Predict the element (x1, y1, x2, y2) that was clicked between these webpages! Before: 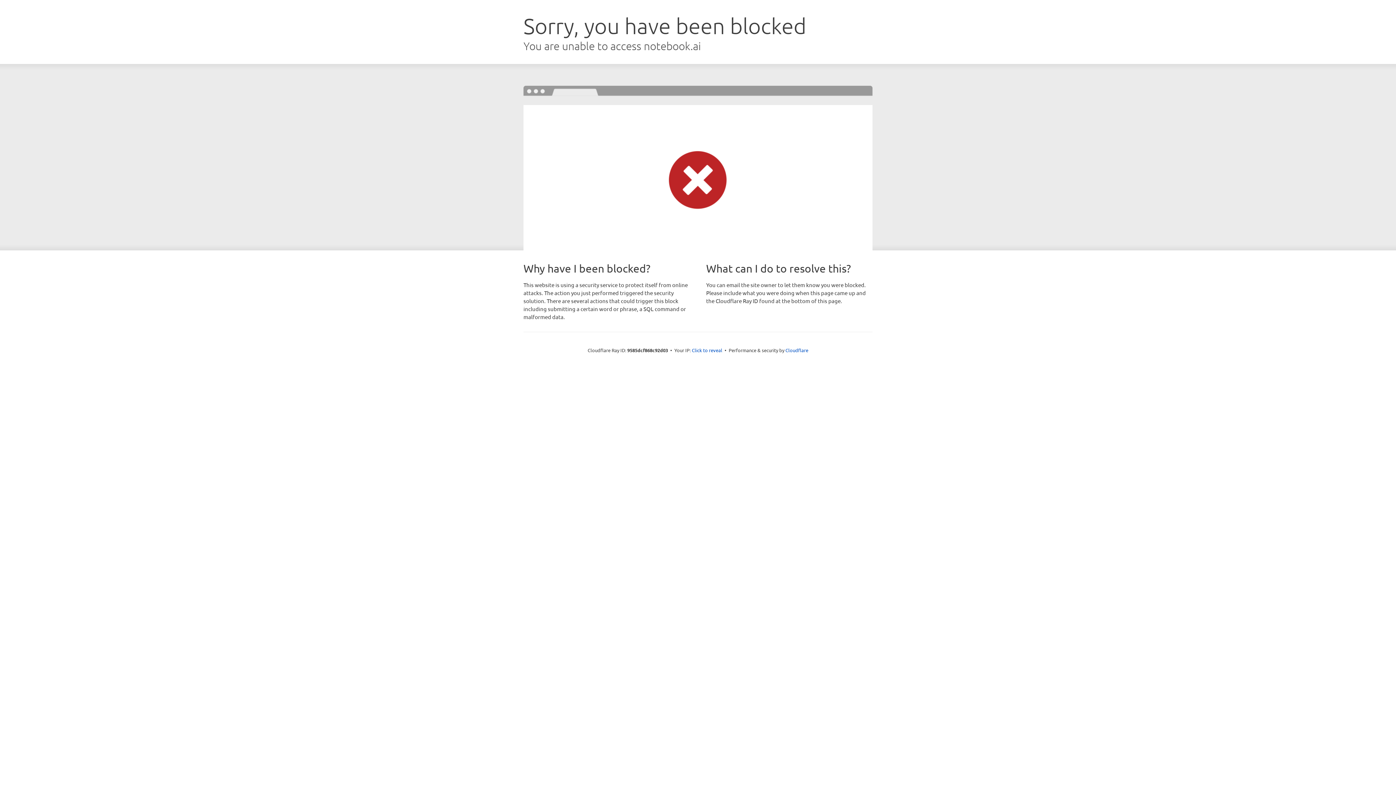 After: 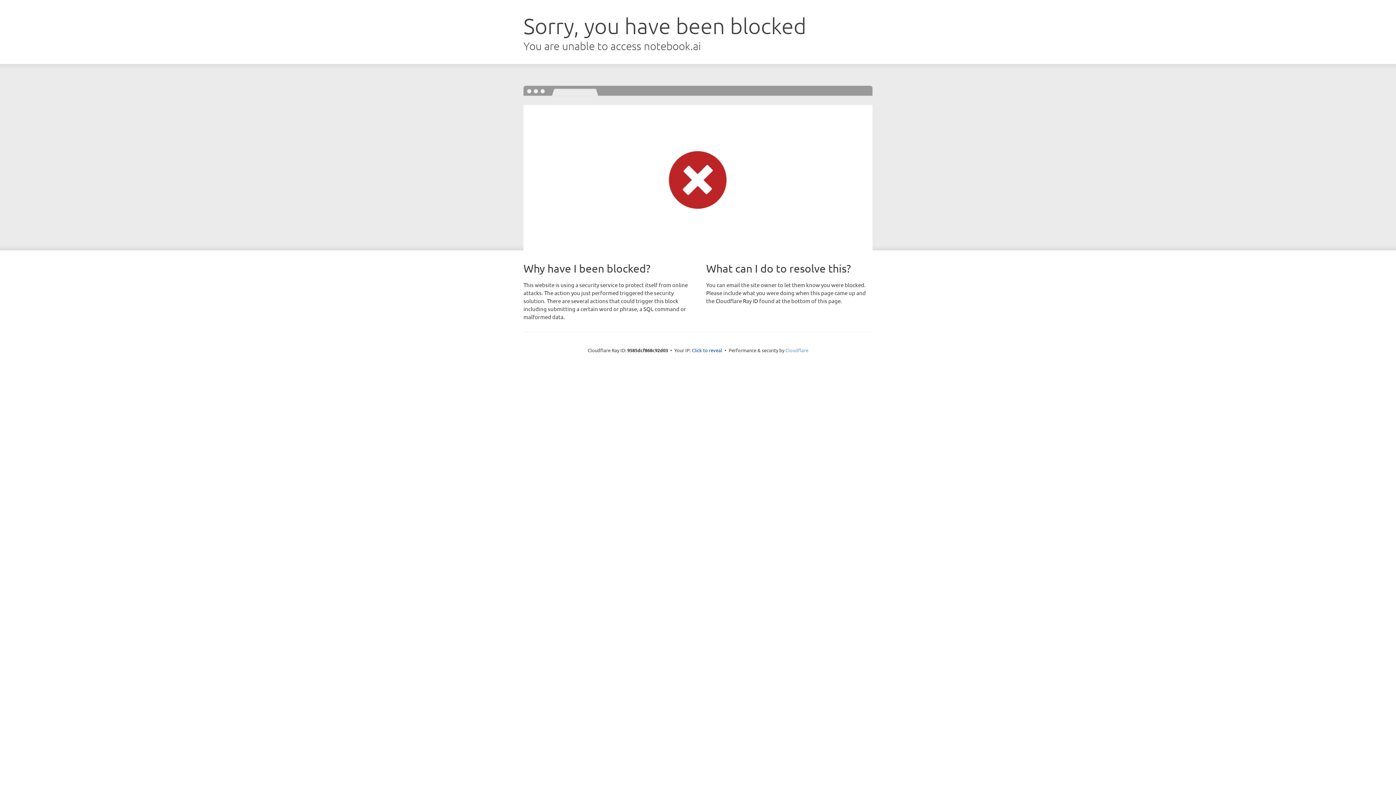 Action: label: Cloudflare bbox: (785, 347, 808, 353)